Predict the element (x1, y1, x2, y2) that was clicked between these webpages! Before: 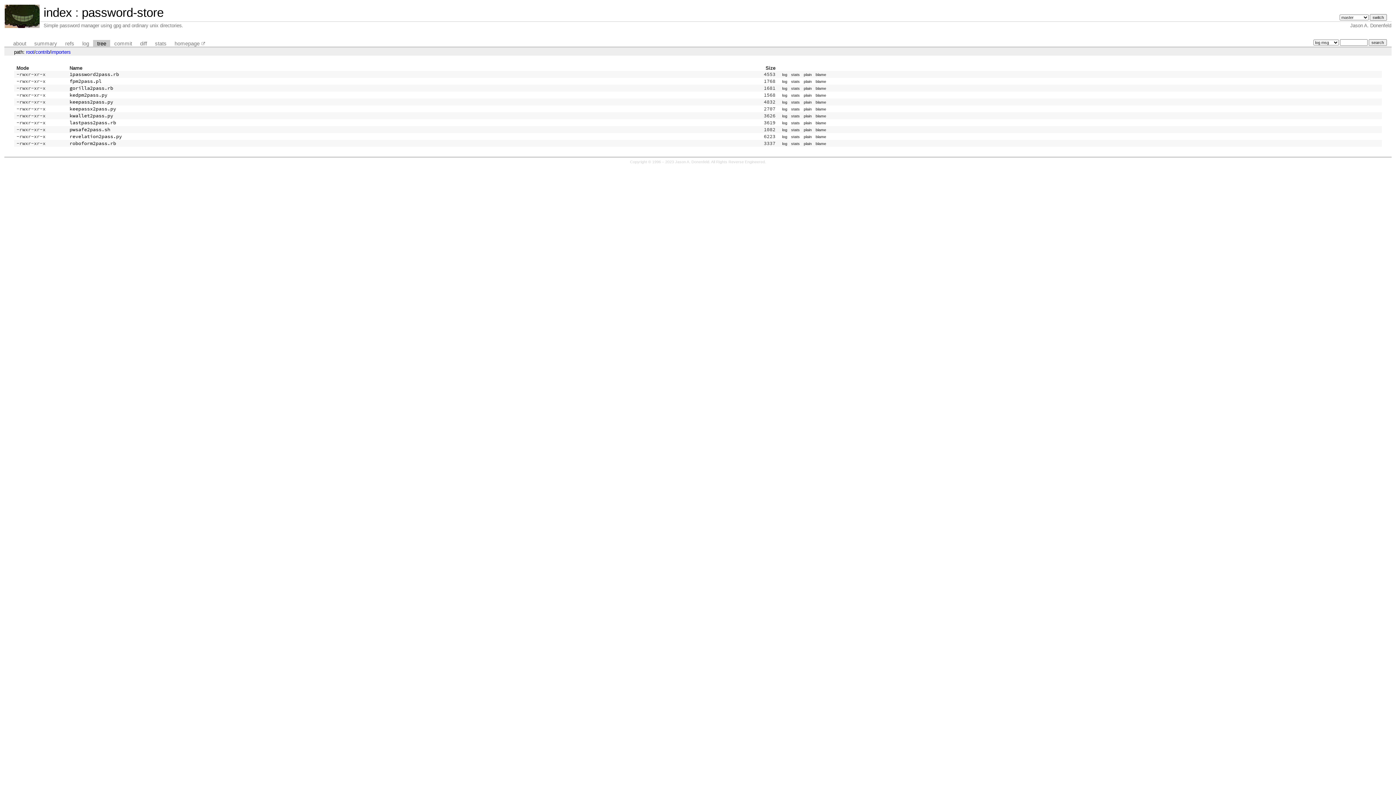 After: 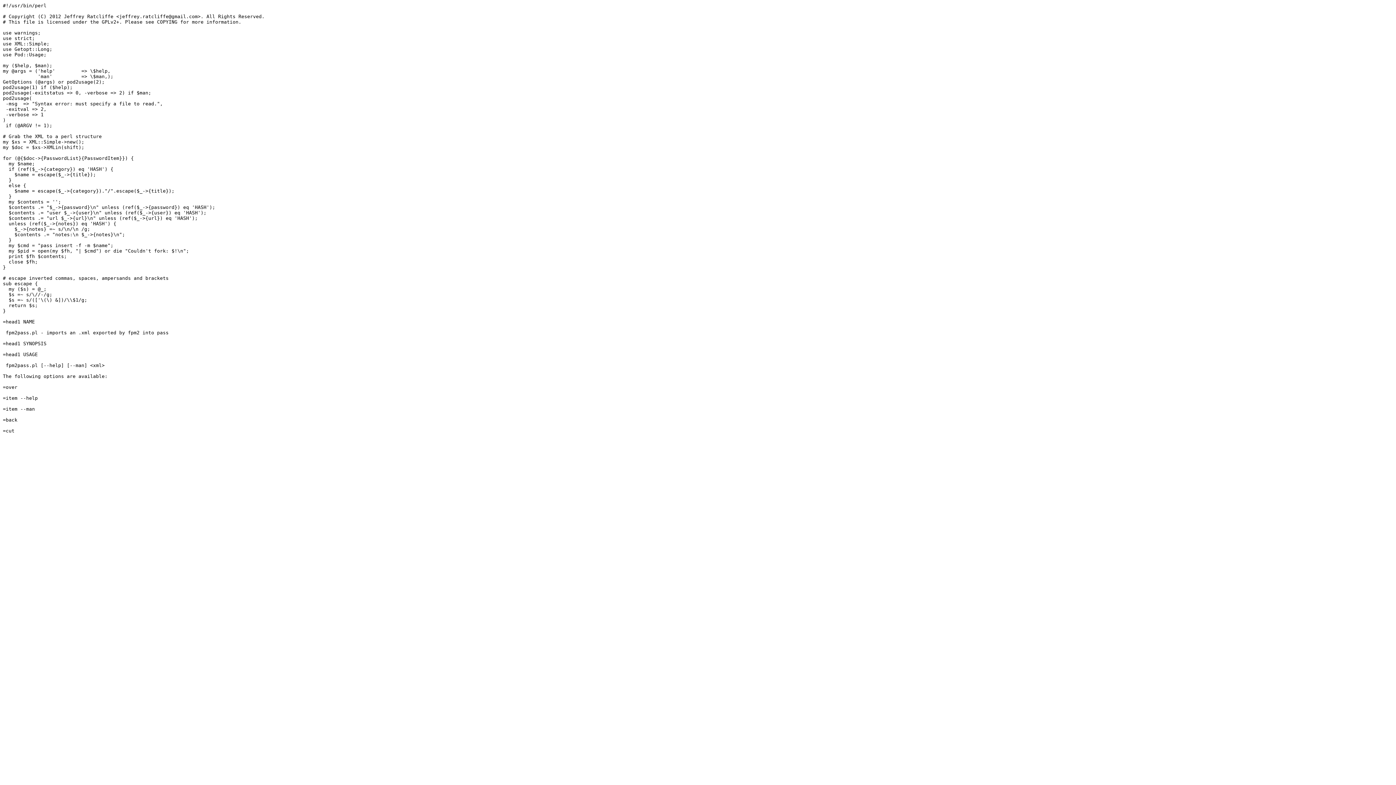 Action: bbox: (802, 79, 813, 83) label: plain